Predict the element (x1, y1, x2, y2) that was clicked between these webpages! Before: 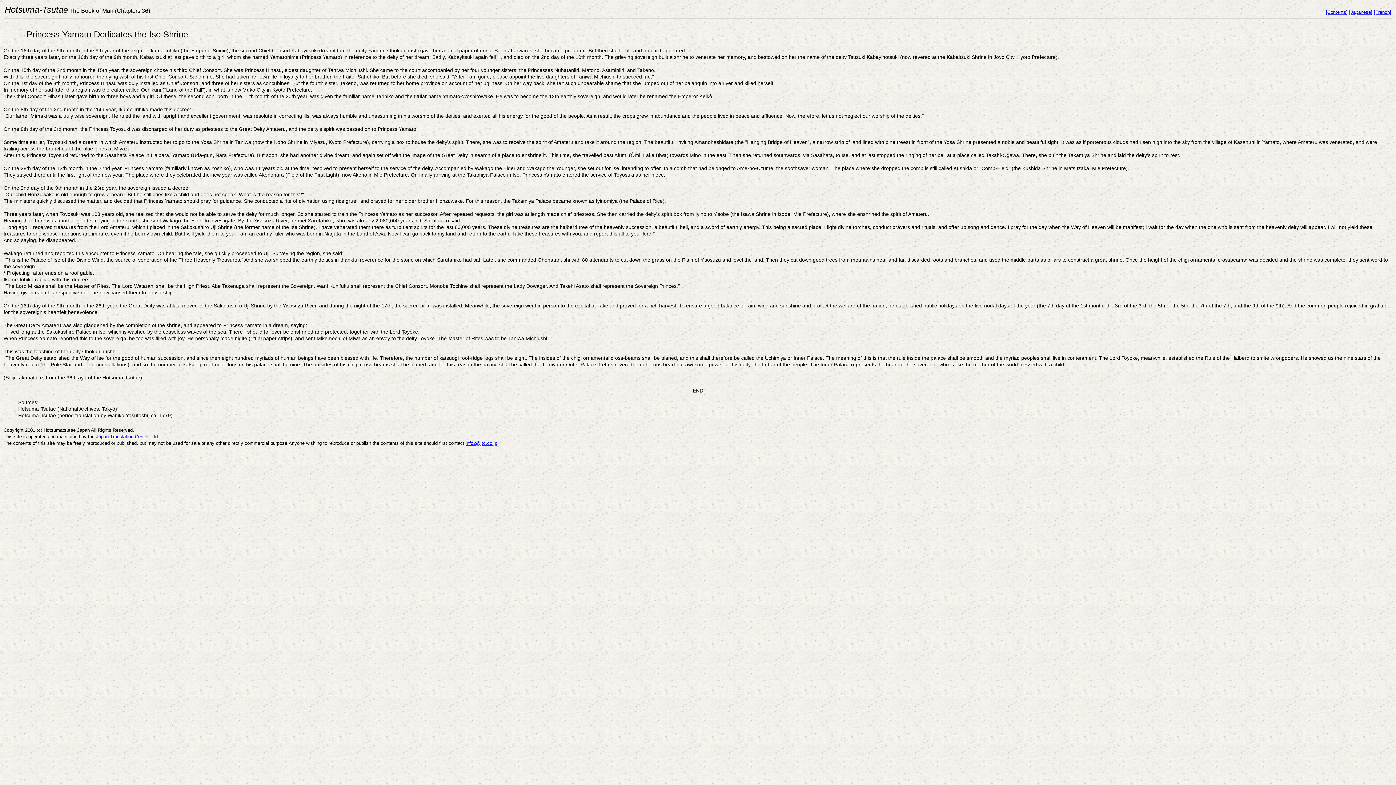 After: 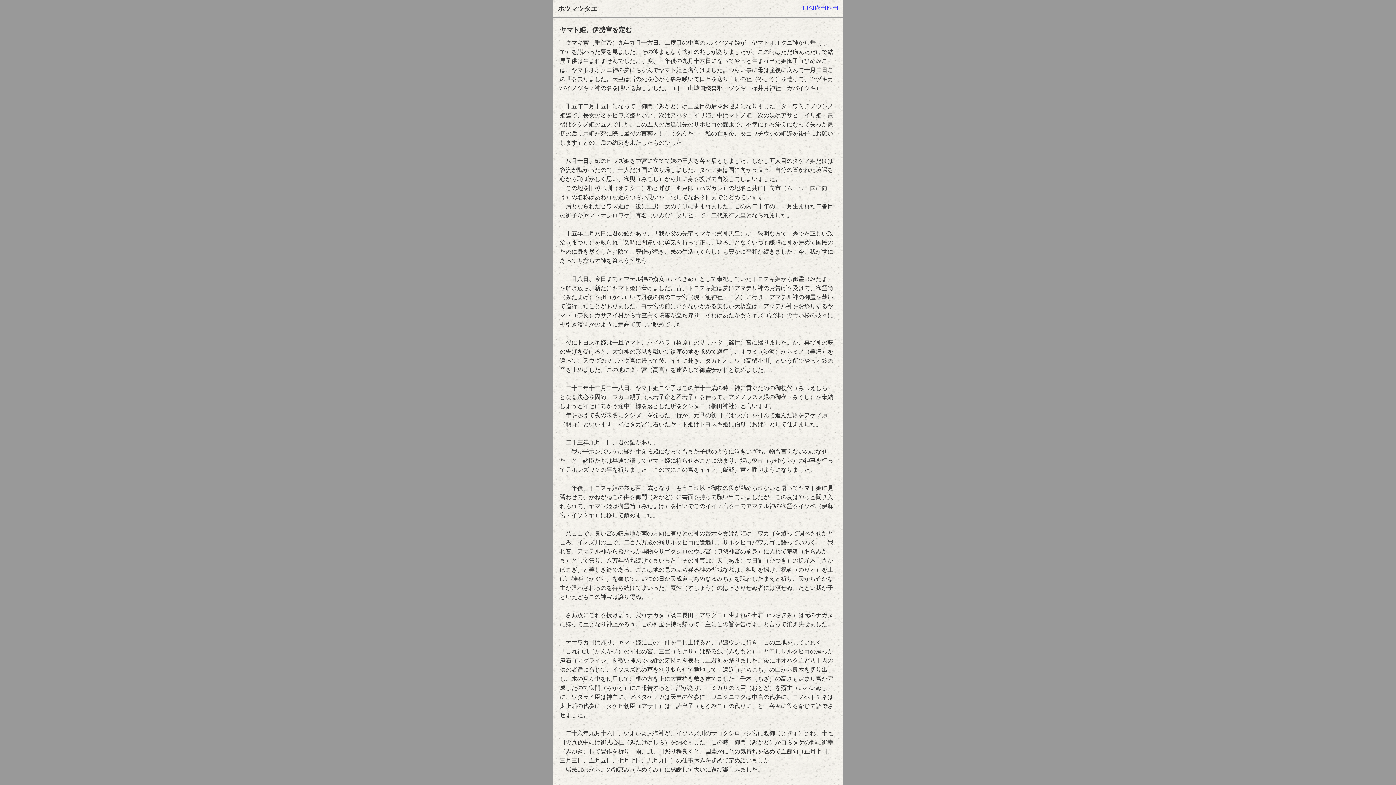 Action: label: [Japanese] bbox: (1349, 9, 1372, 14)